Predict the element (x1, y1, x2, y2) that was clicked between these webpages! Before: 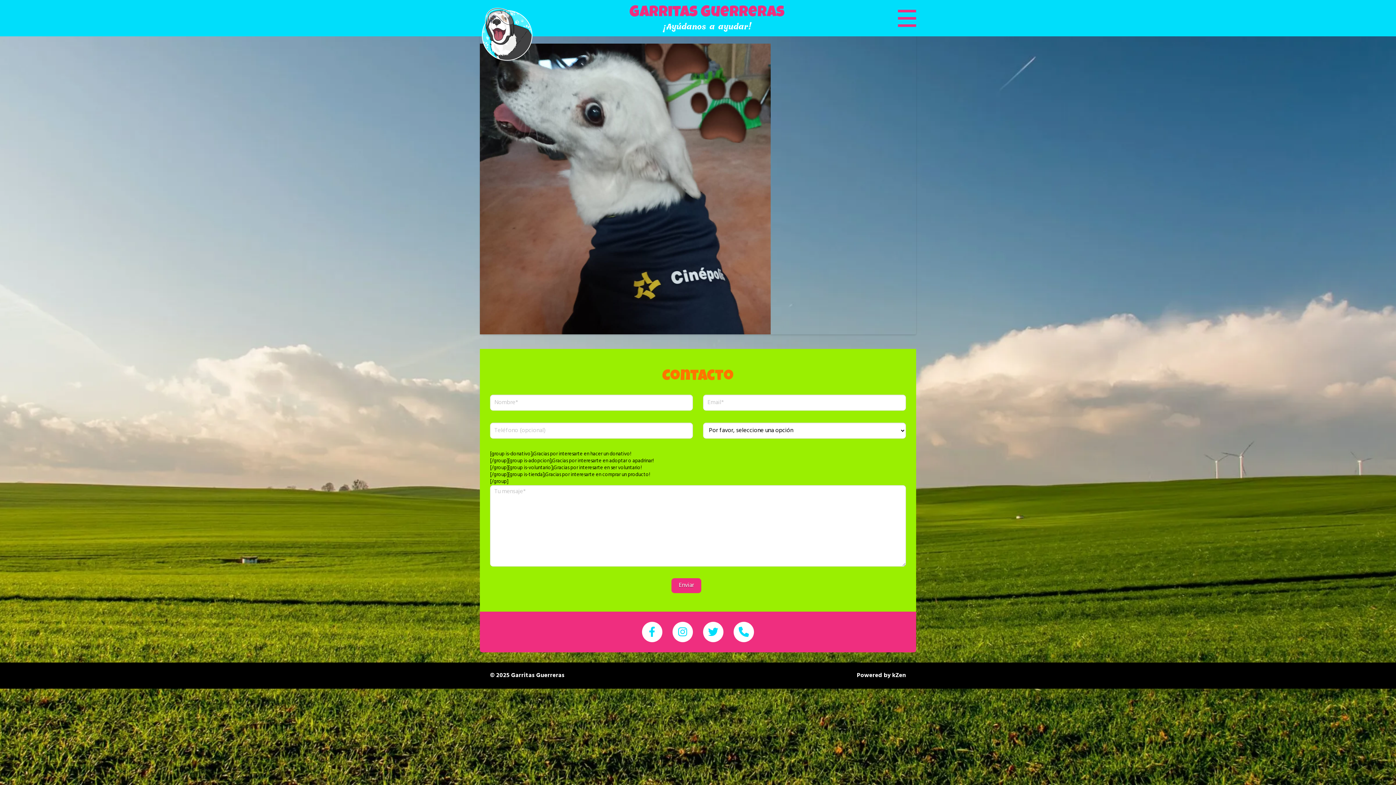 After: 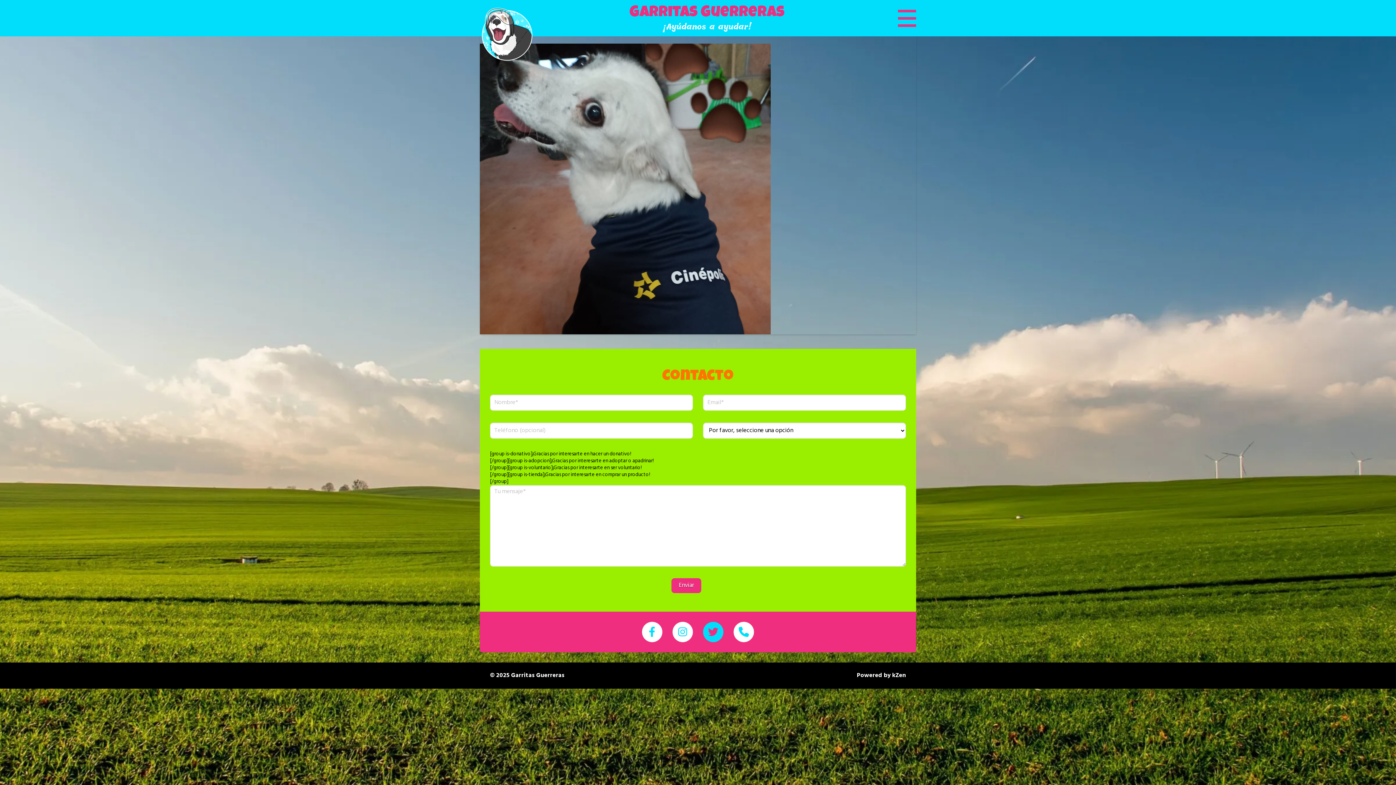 Action: bbox: (703, 622, 723, 642)